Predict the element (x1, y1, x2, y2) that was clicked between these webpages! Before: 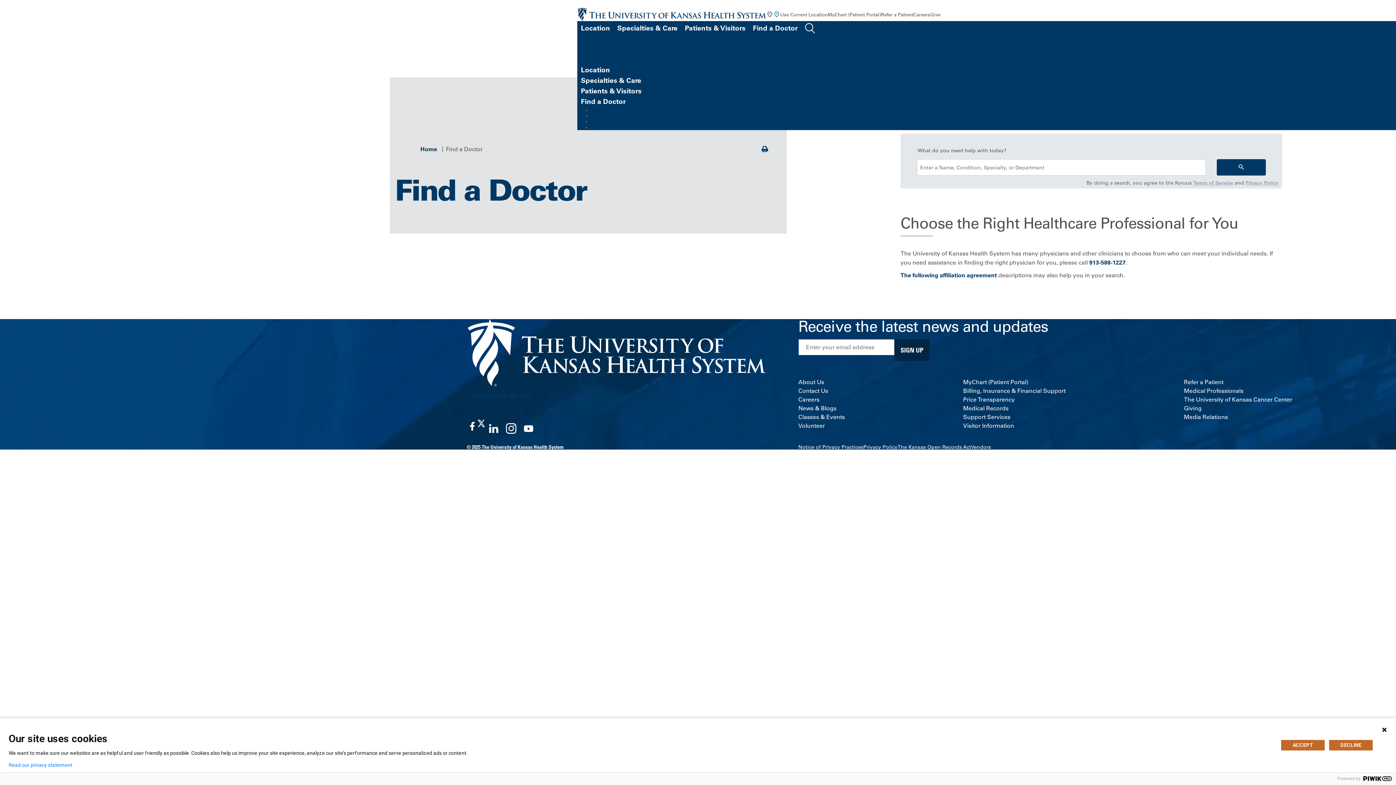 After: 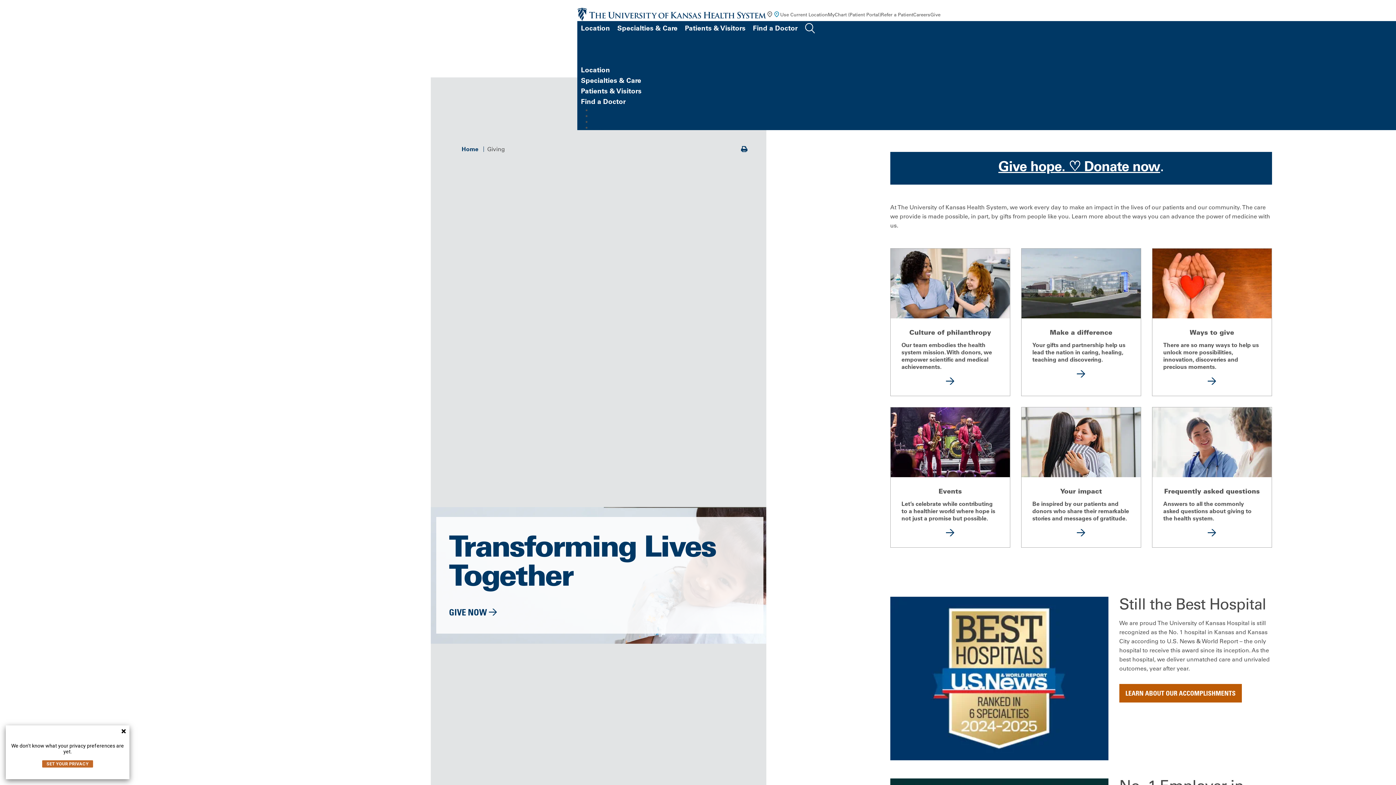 Action: bbox: (592, 123, 604, 130) label: Give